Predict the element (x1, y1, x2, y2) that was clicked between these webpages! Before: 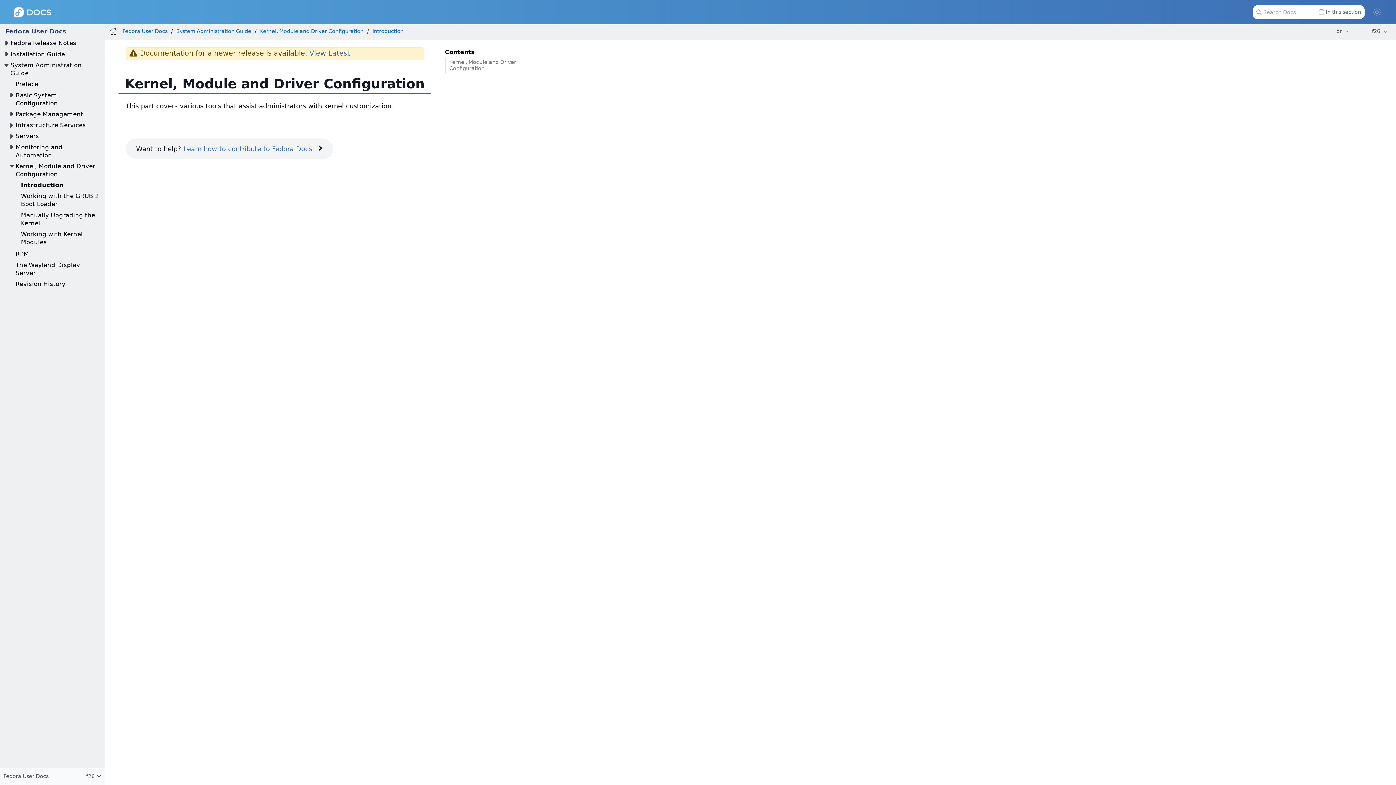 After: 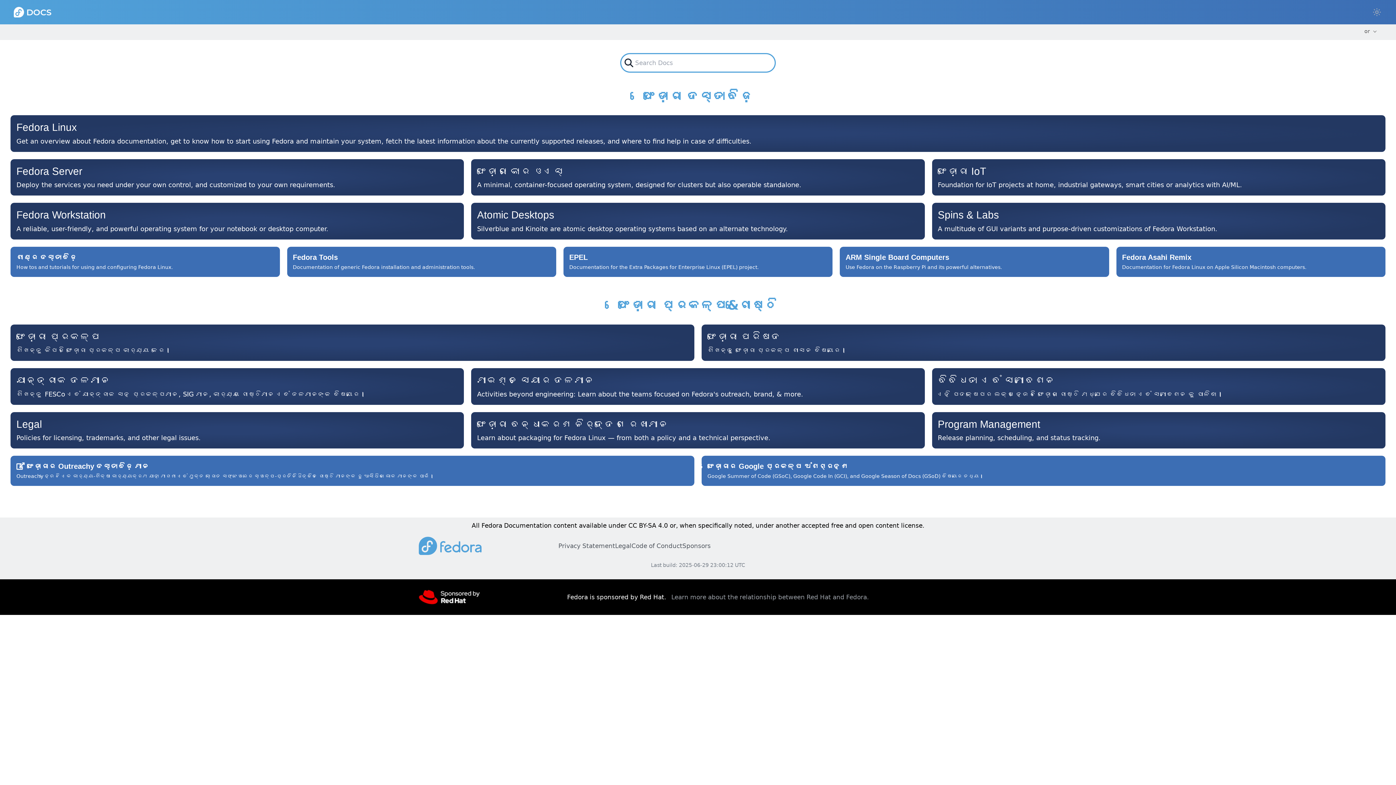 Action: bbox: (109, 27, 117, 35)